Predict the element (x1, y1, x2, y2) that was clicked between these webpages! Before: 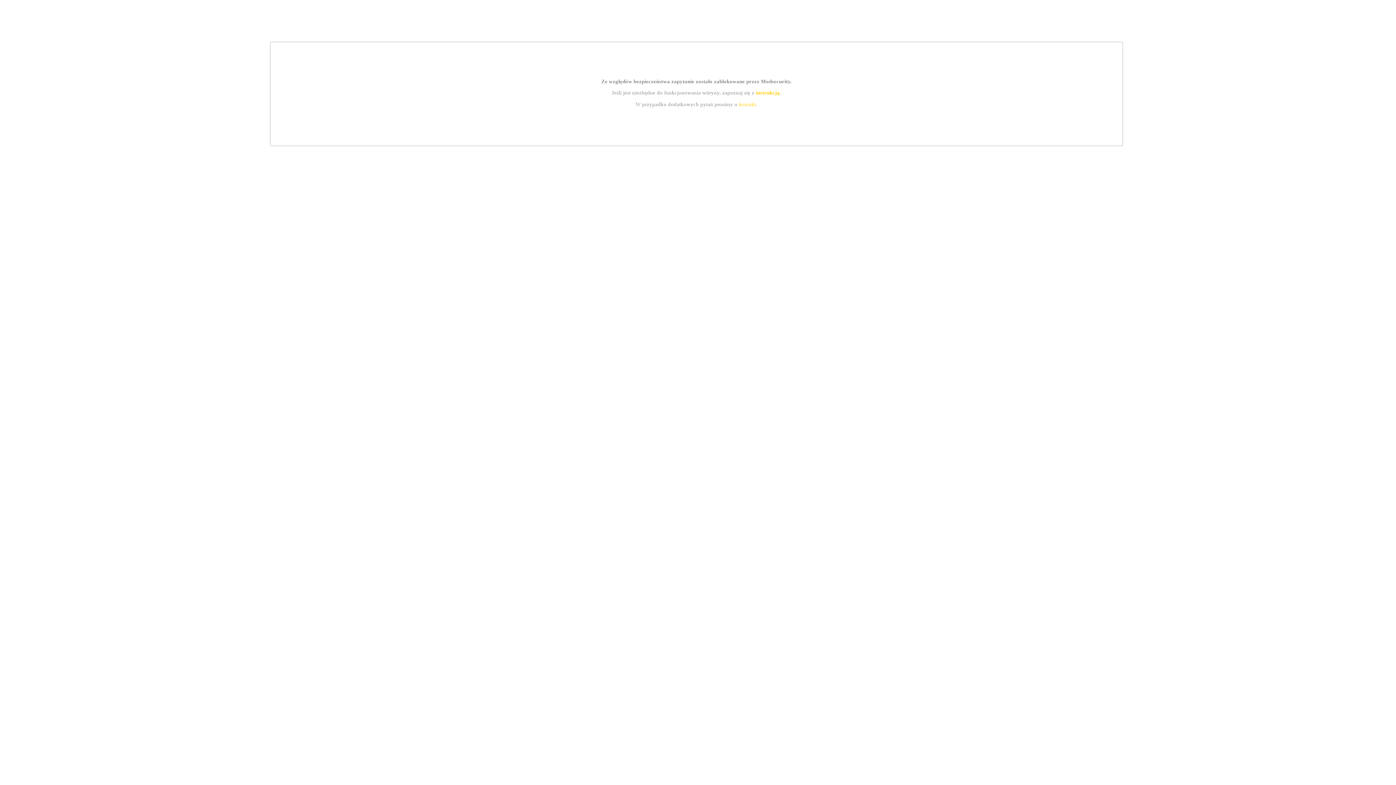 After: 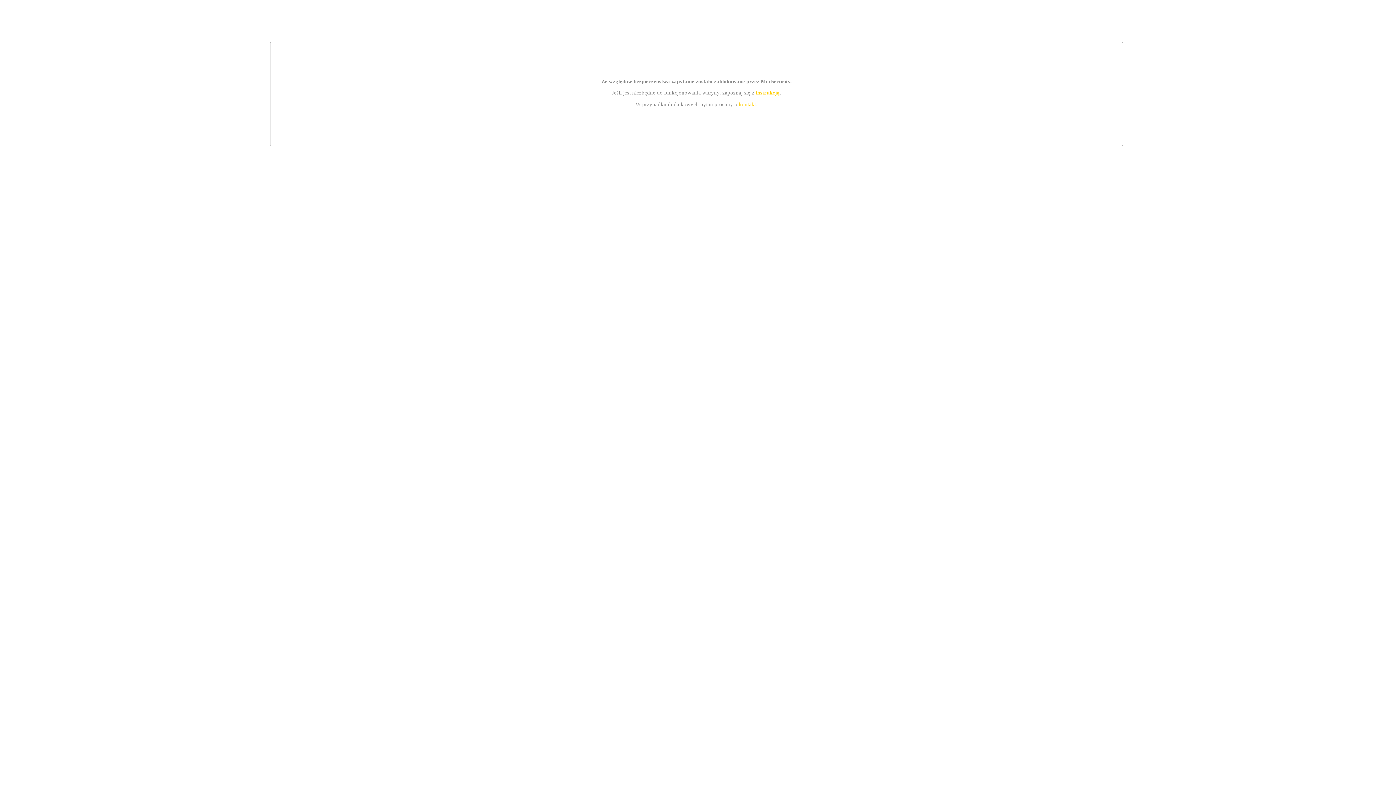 Action: bbox: (755, 89, 779, 95) label: instrukcją